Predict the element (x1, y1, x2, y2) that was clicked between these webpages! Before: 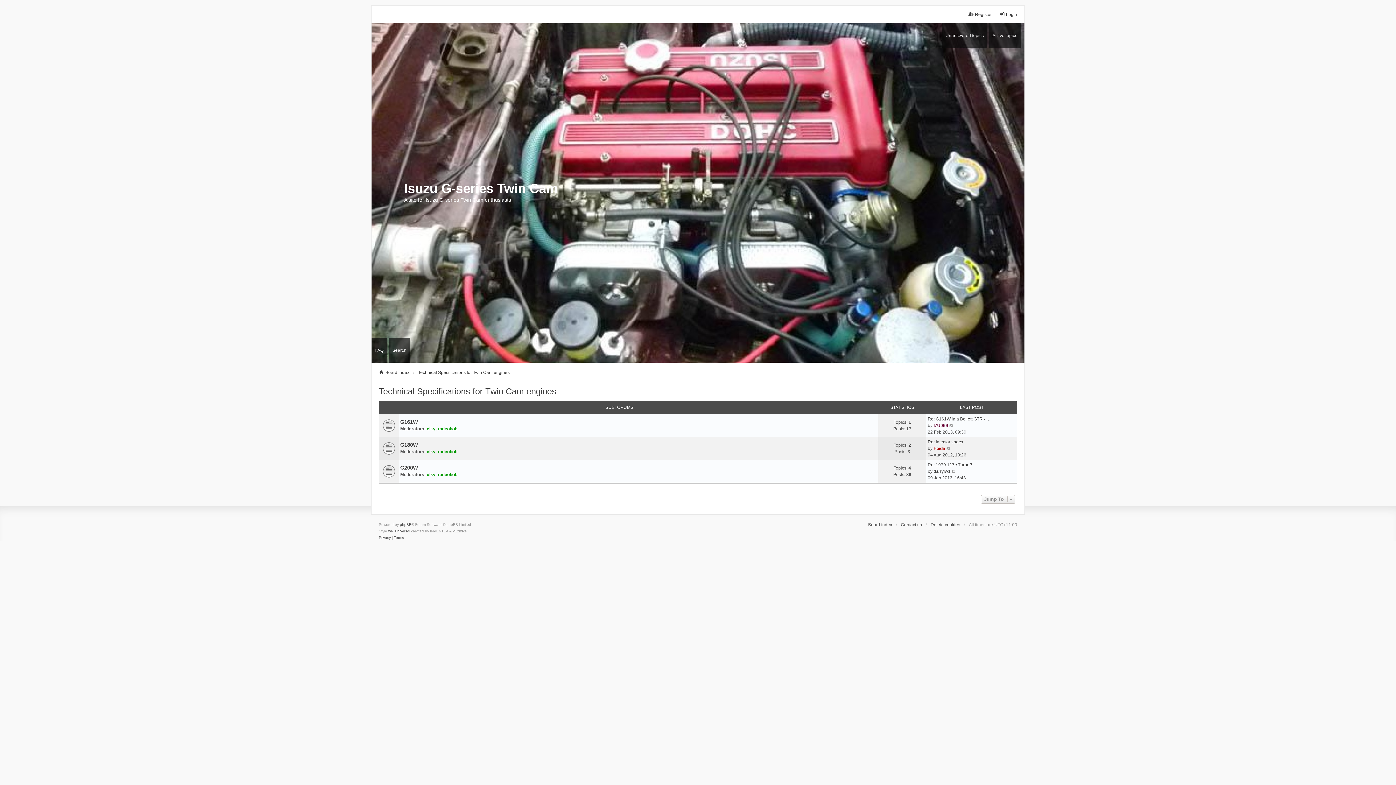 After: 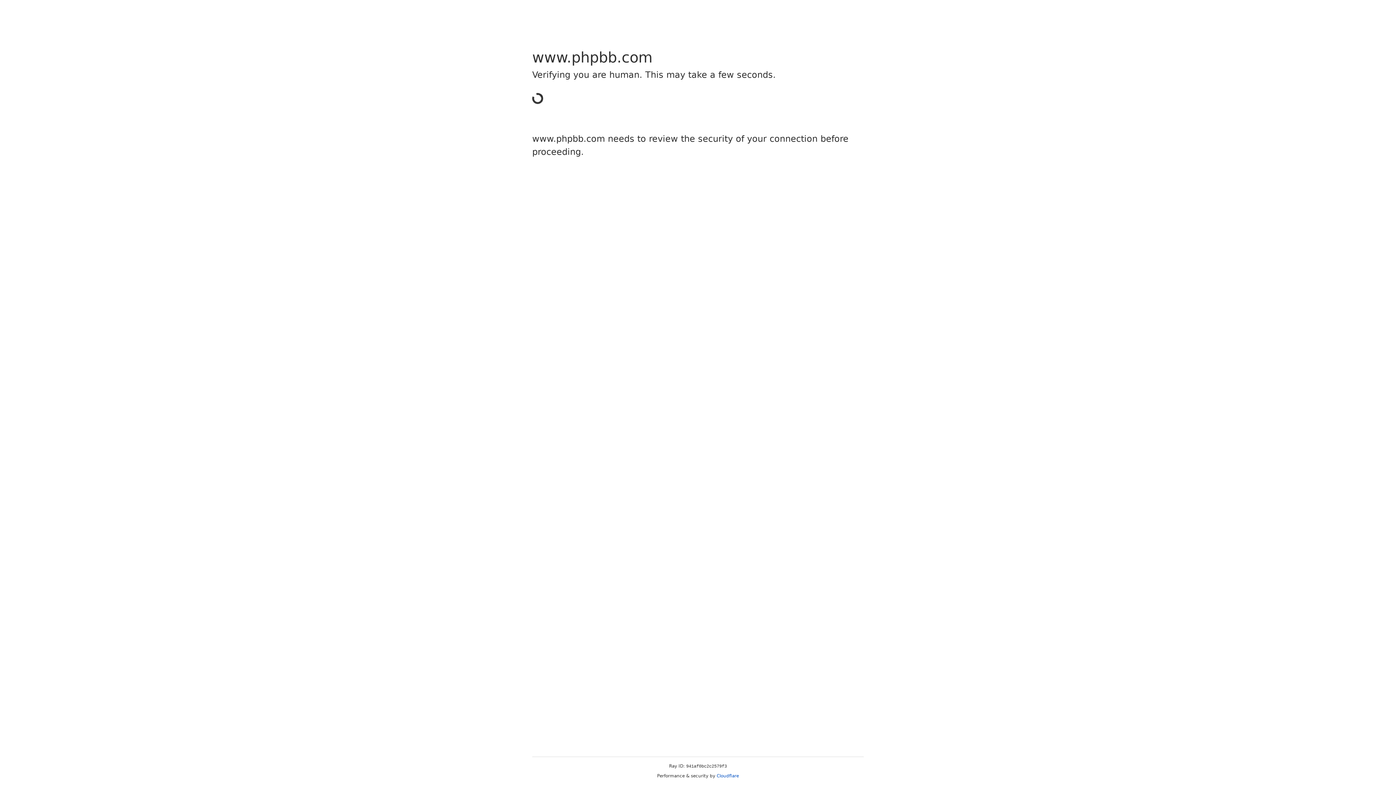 Action: bbox: (400, 521, 411, 528) label: phpBB